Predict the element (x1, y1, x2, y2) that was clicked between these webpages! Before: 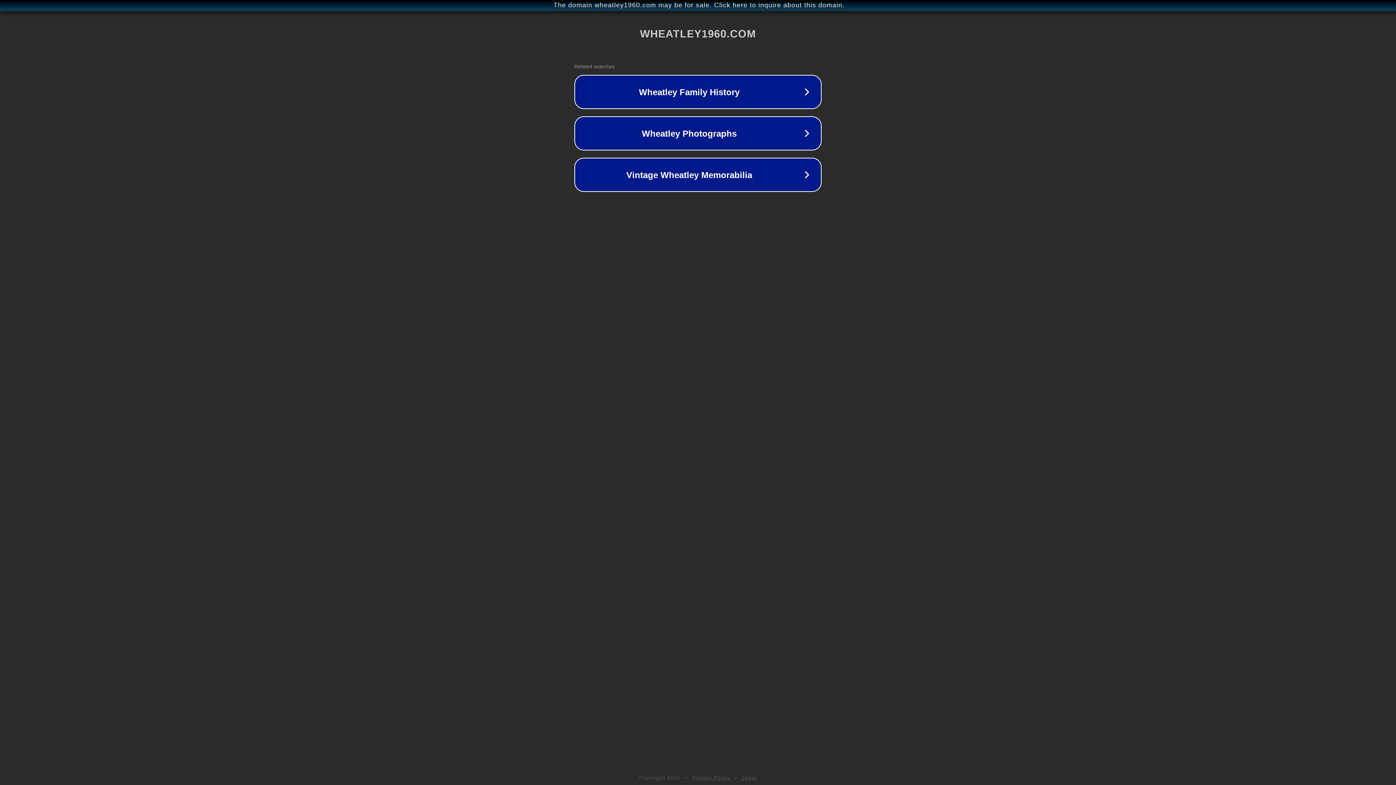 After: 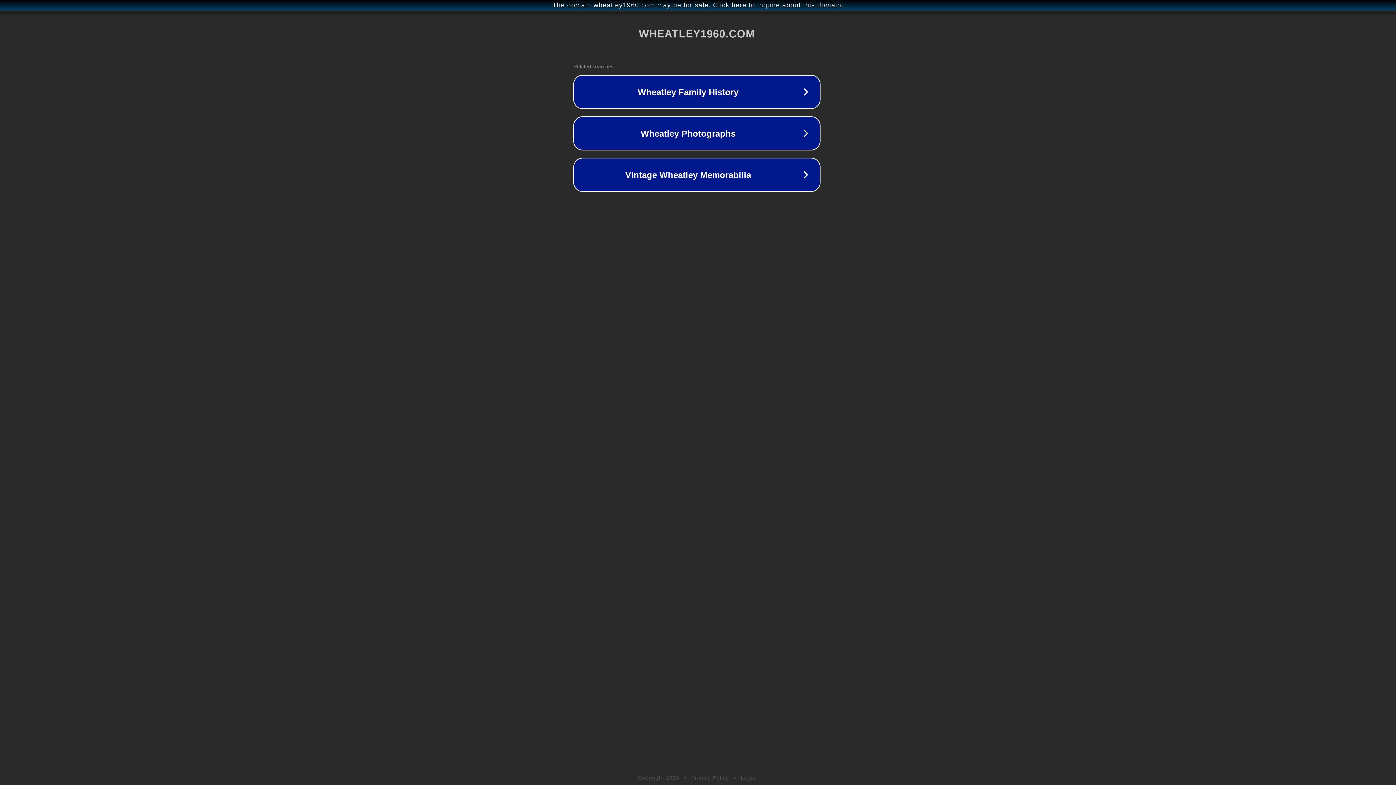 Action: label: The domain wheatley1960.com may be for sale. Click here to inquire about this domain. bbox: (1, 1, 1397, 9)